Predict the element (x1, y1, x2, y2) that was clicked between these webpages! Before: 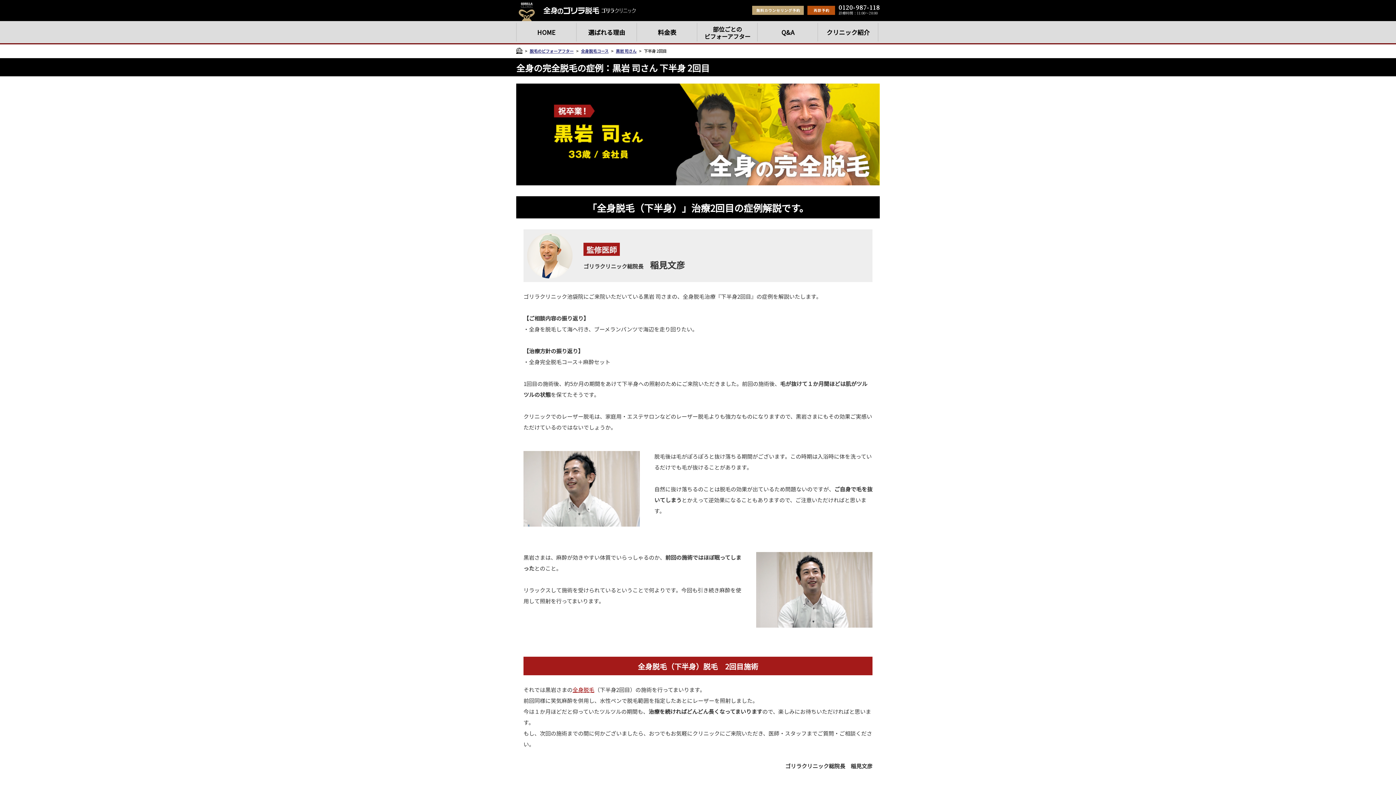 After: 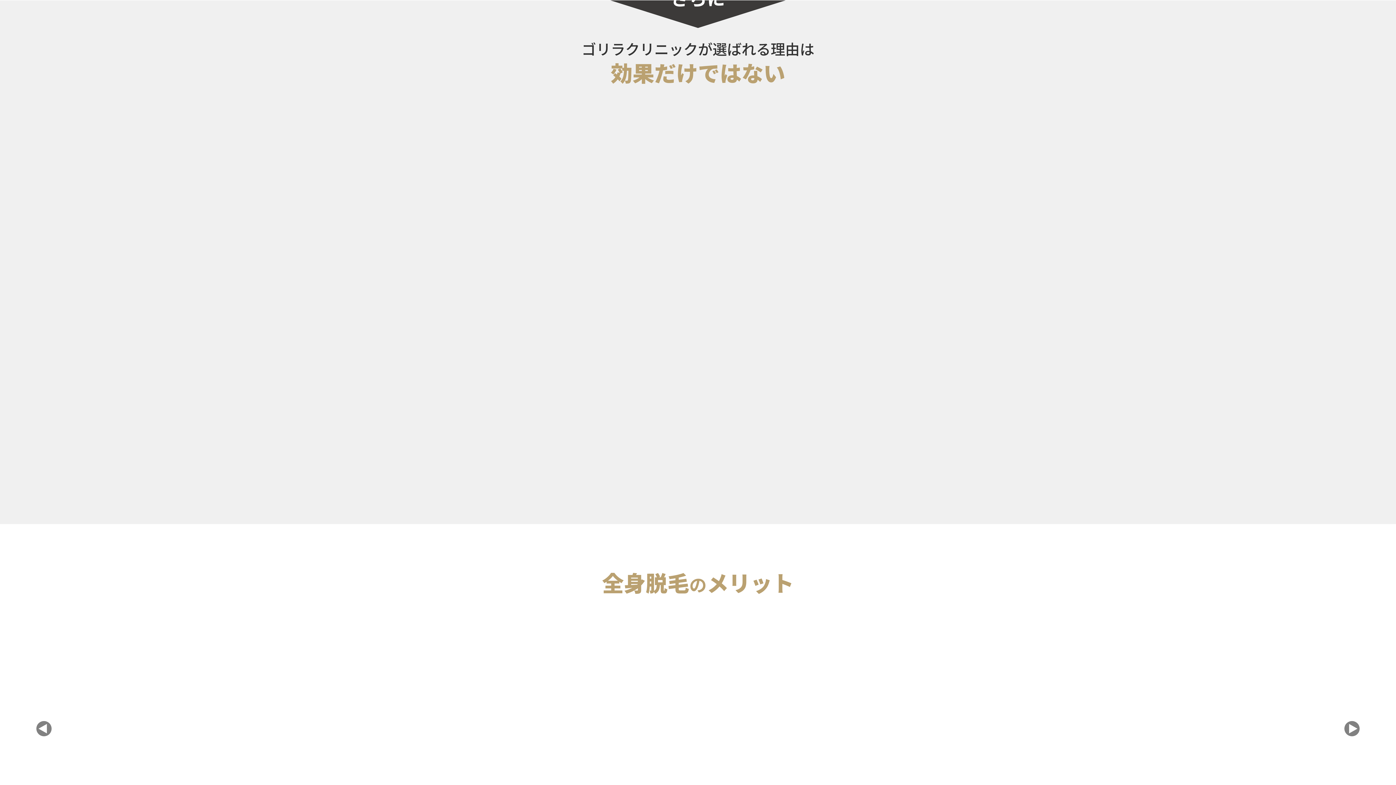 Action: bbox: (576, 22, 637, 41) label: 選ばれる理由